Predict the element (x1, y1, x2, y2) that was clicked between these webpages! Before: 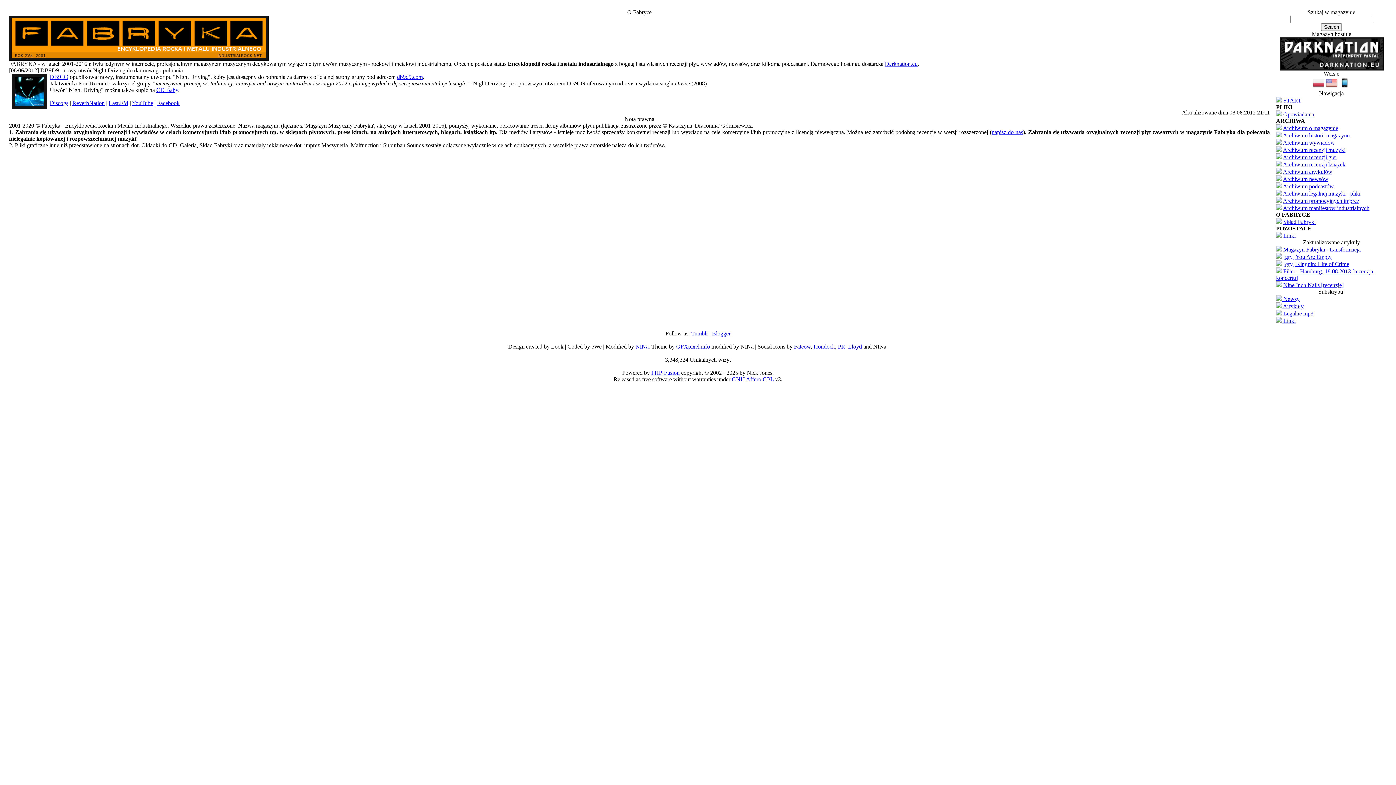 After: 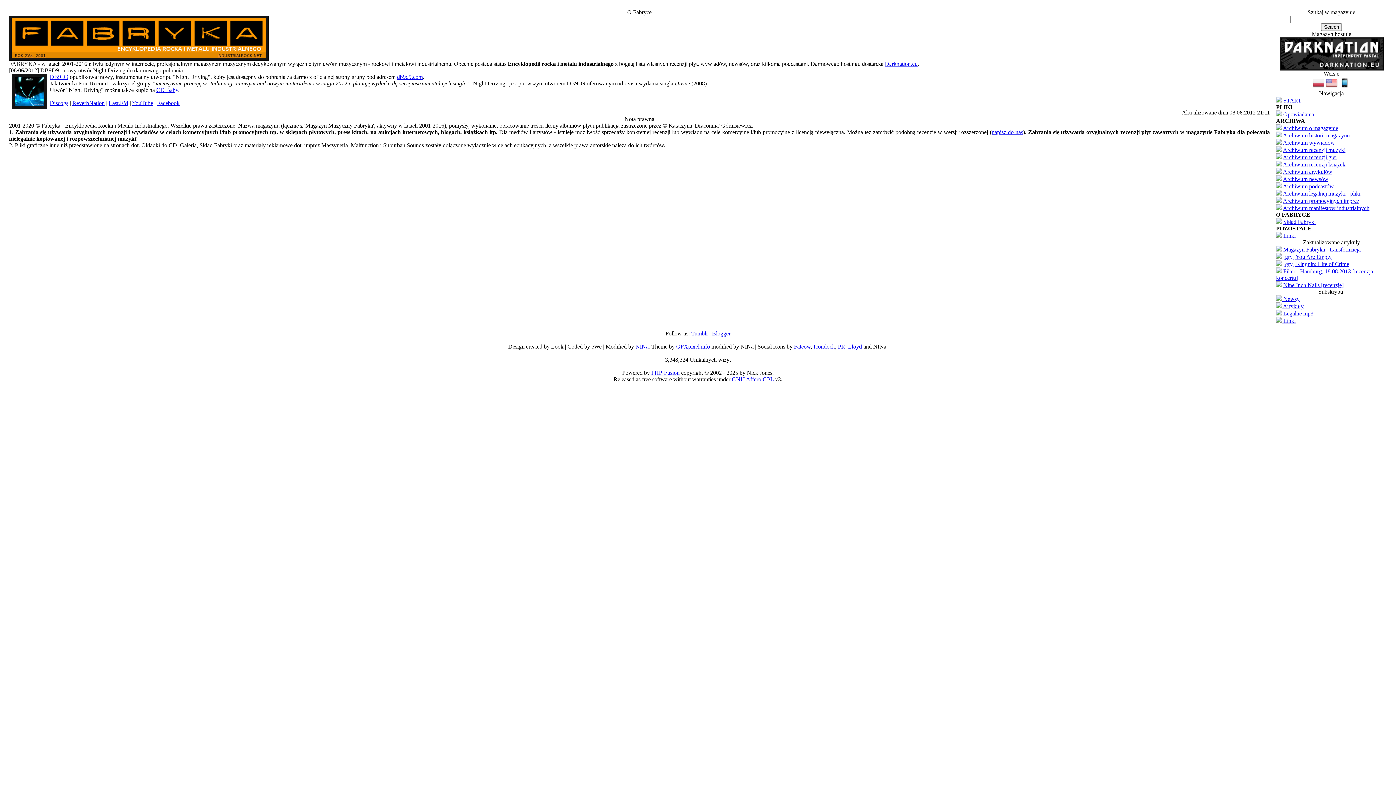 Action: label: db9d9.com bbox: (397, 73, 422, 80)